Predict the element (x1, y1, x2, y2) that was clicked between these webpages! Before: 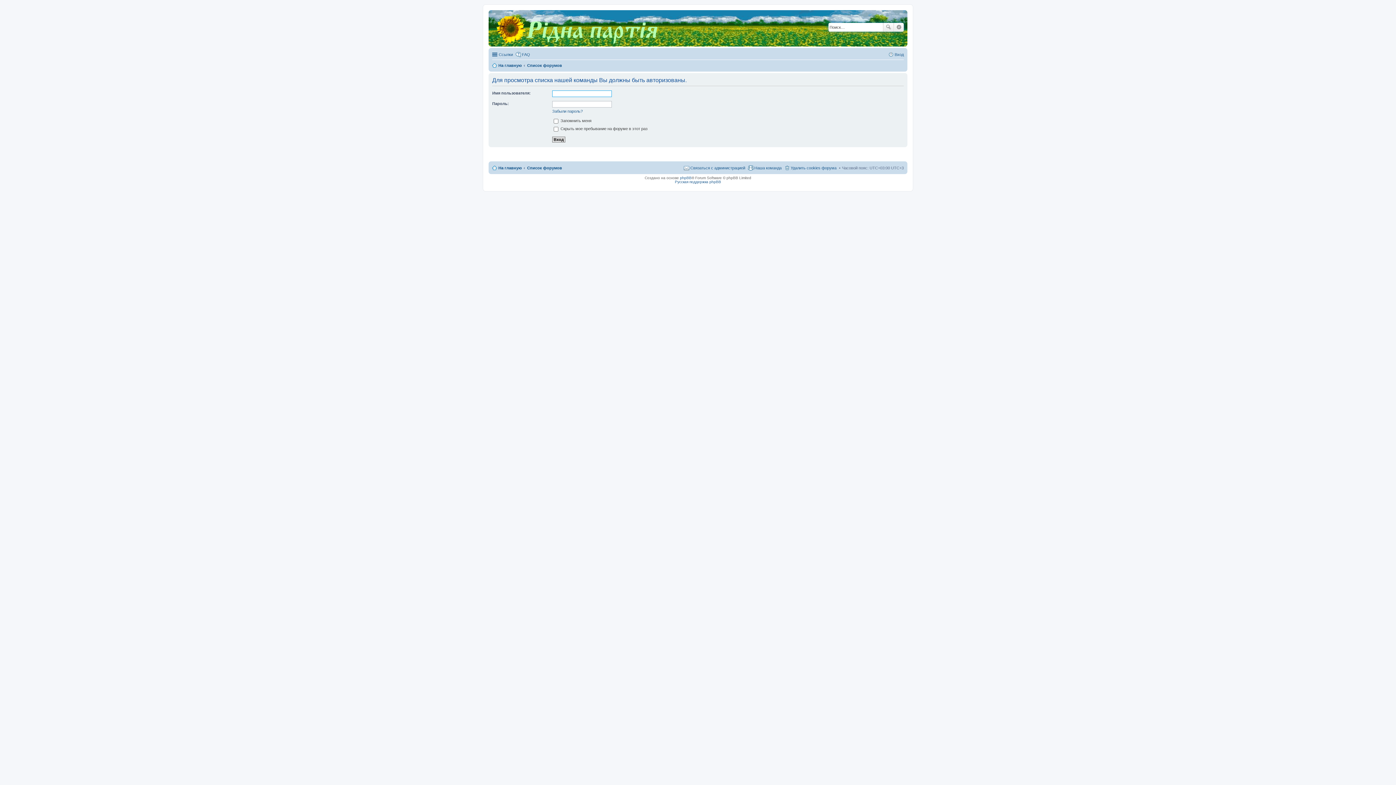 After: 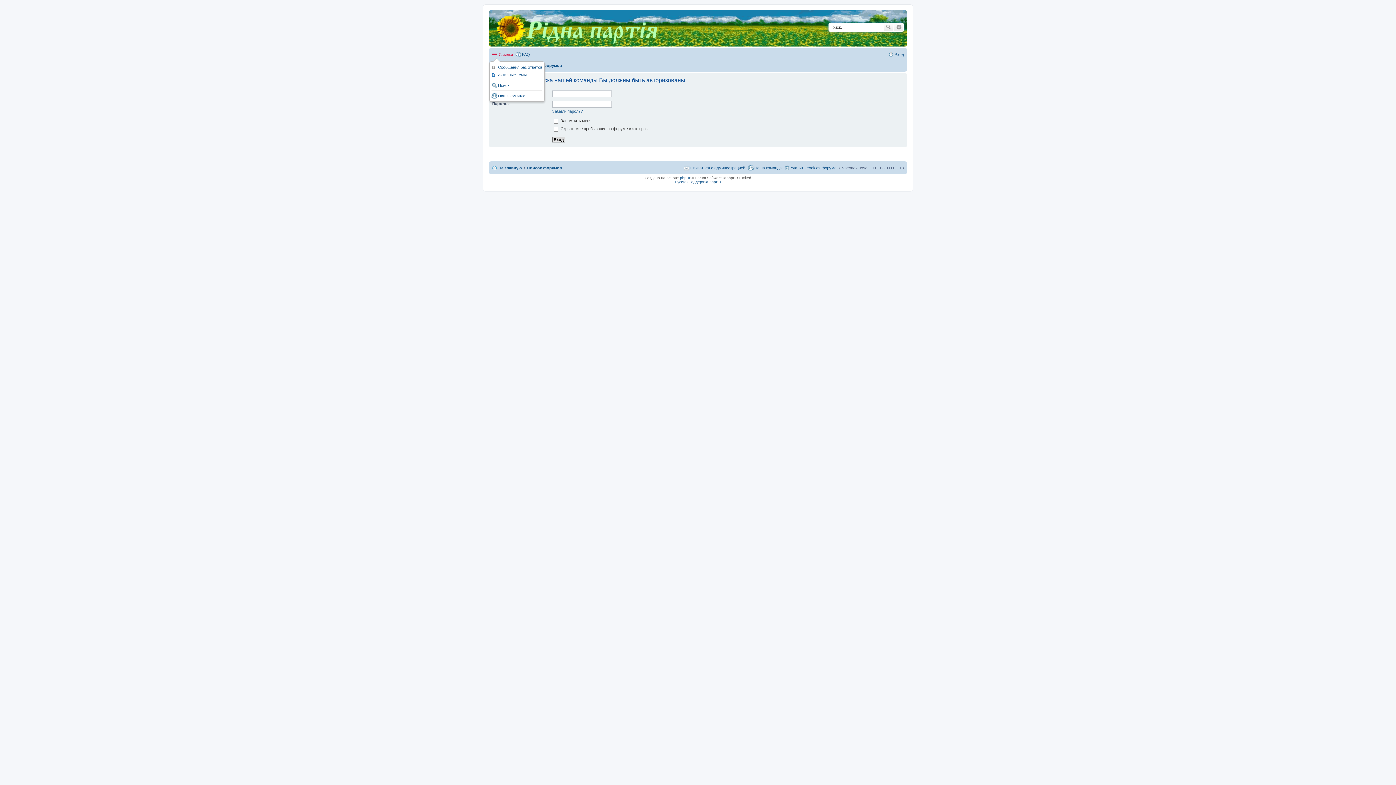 Action: label: Ссылки bbox: (492, 50, 513, 58)